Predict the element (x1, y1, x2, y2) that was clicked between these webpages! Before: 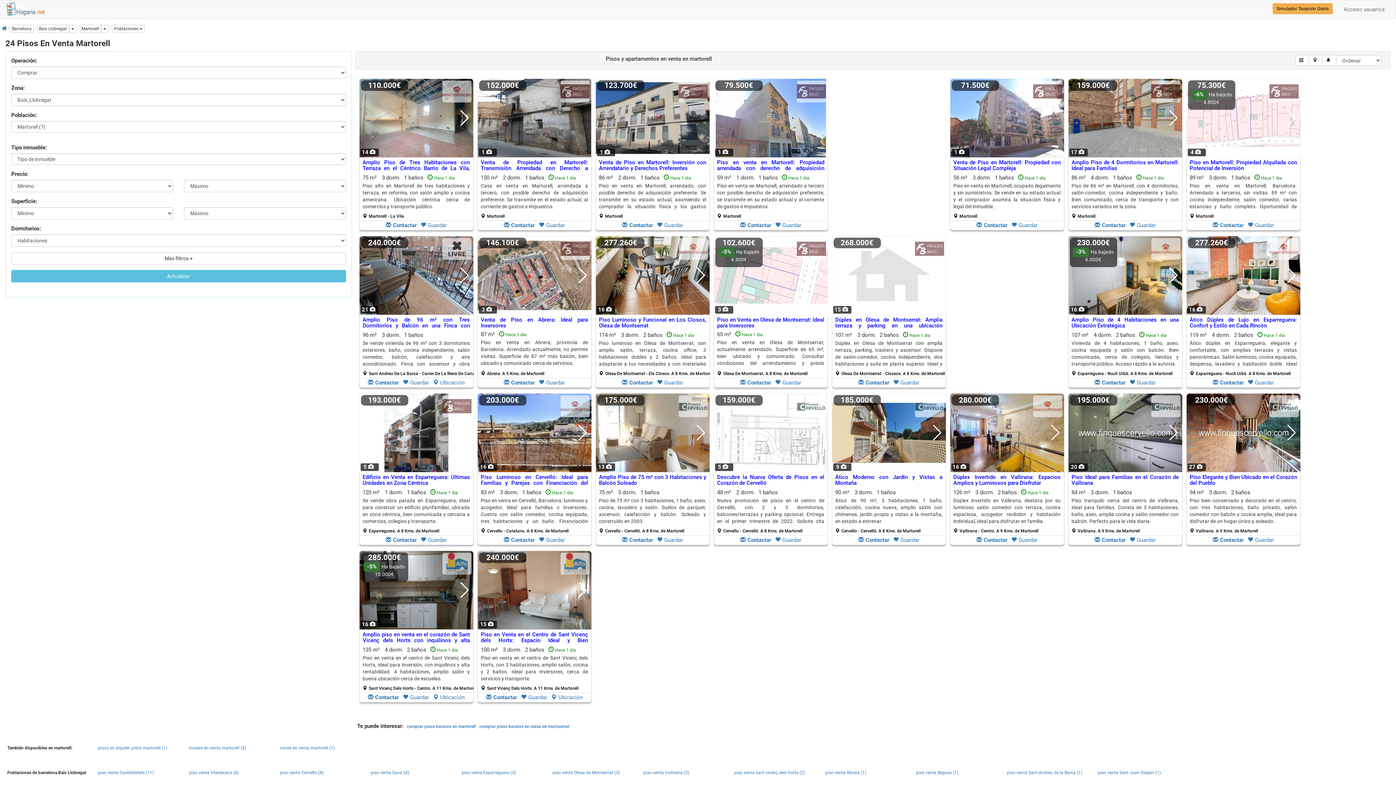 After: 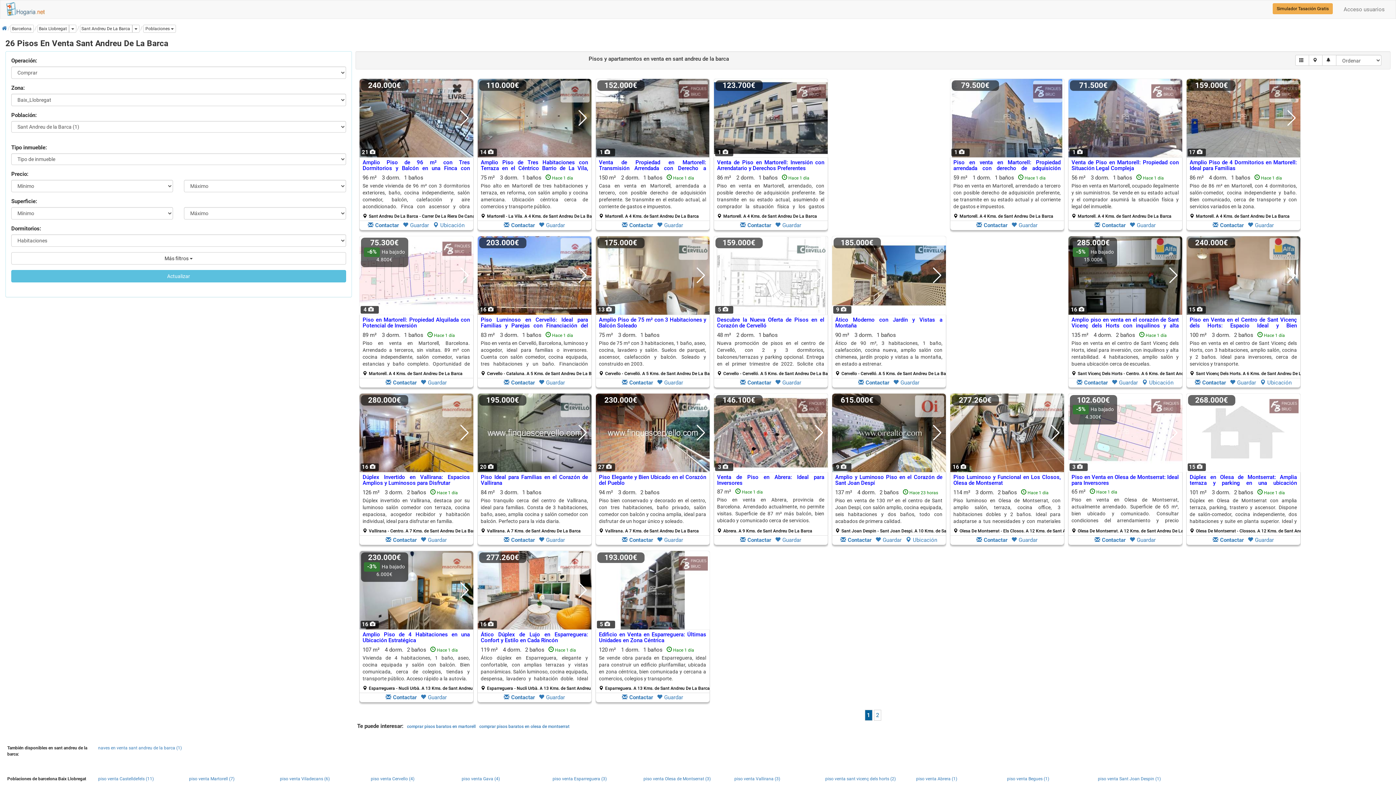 Action: bbox: (1007, 770, 1082, 775) label: piso venta Sant Andreu de la Barca (1)